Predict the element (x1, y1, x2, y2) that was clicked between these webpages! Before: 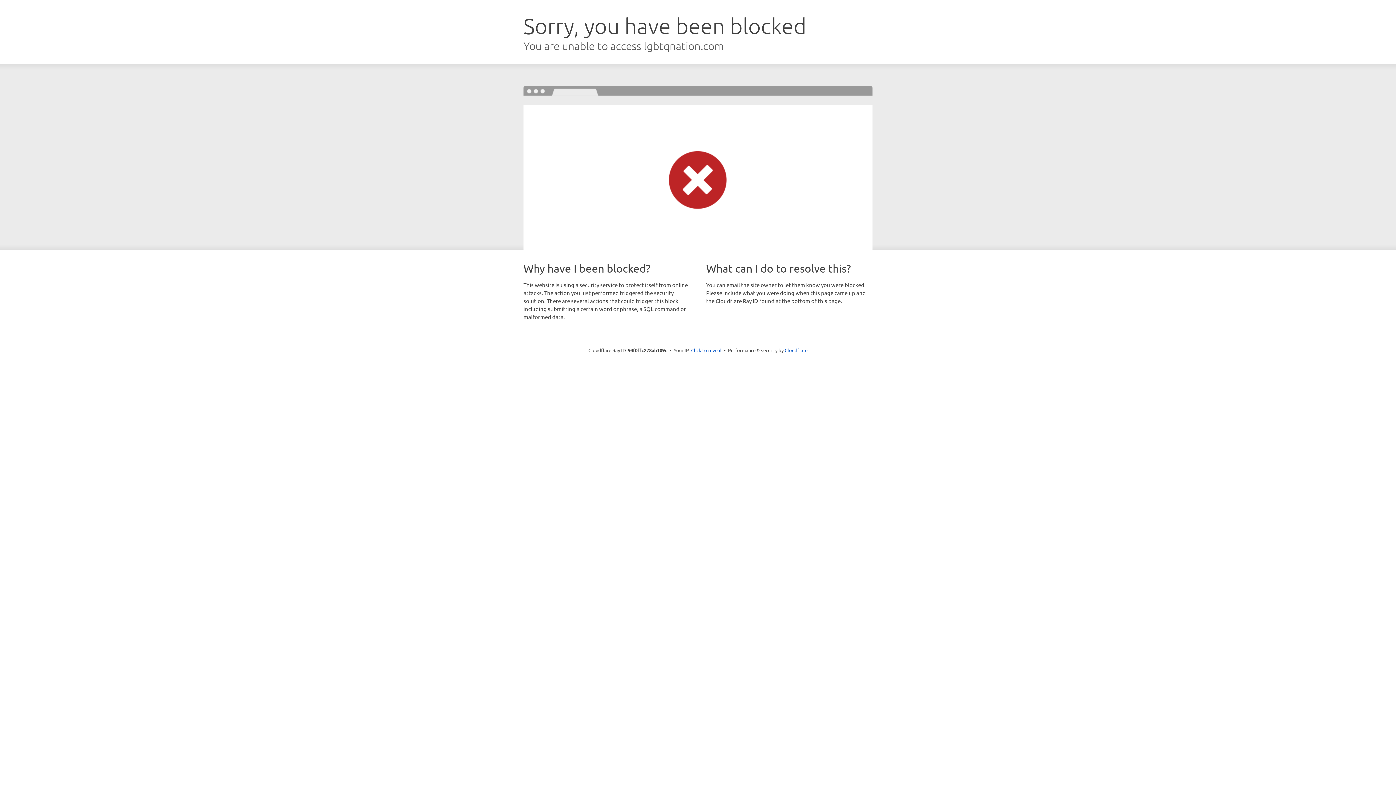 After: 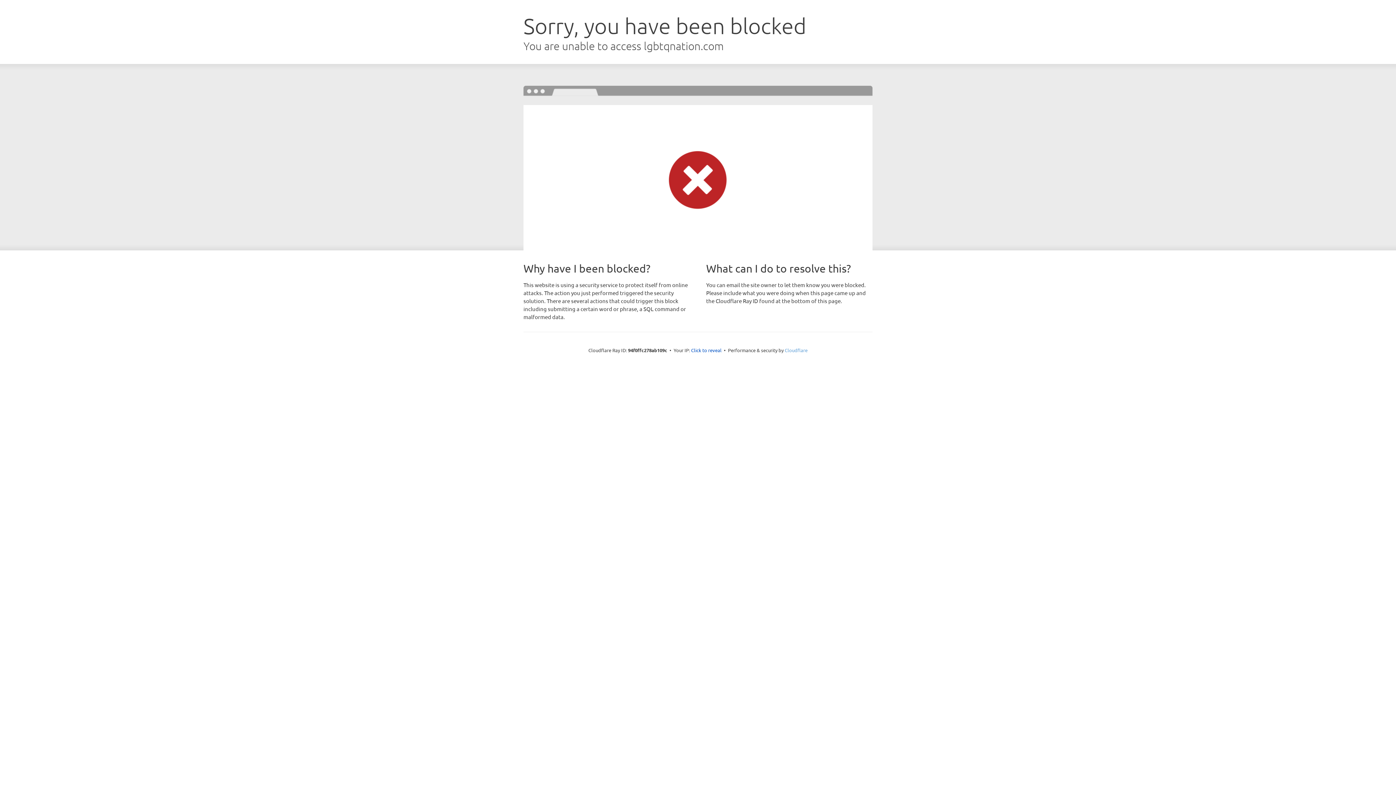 Action: bbox: (784, 347, 807, 353) label: Cloudflare